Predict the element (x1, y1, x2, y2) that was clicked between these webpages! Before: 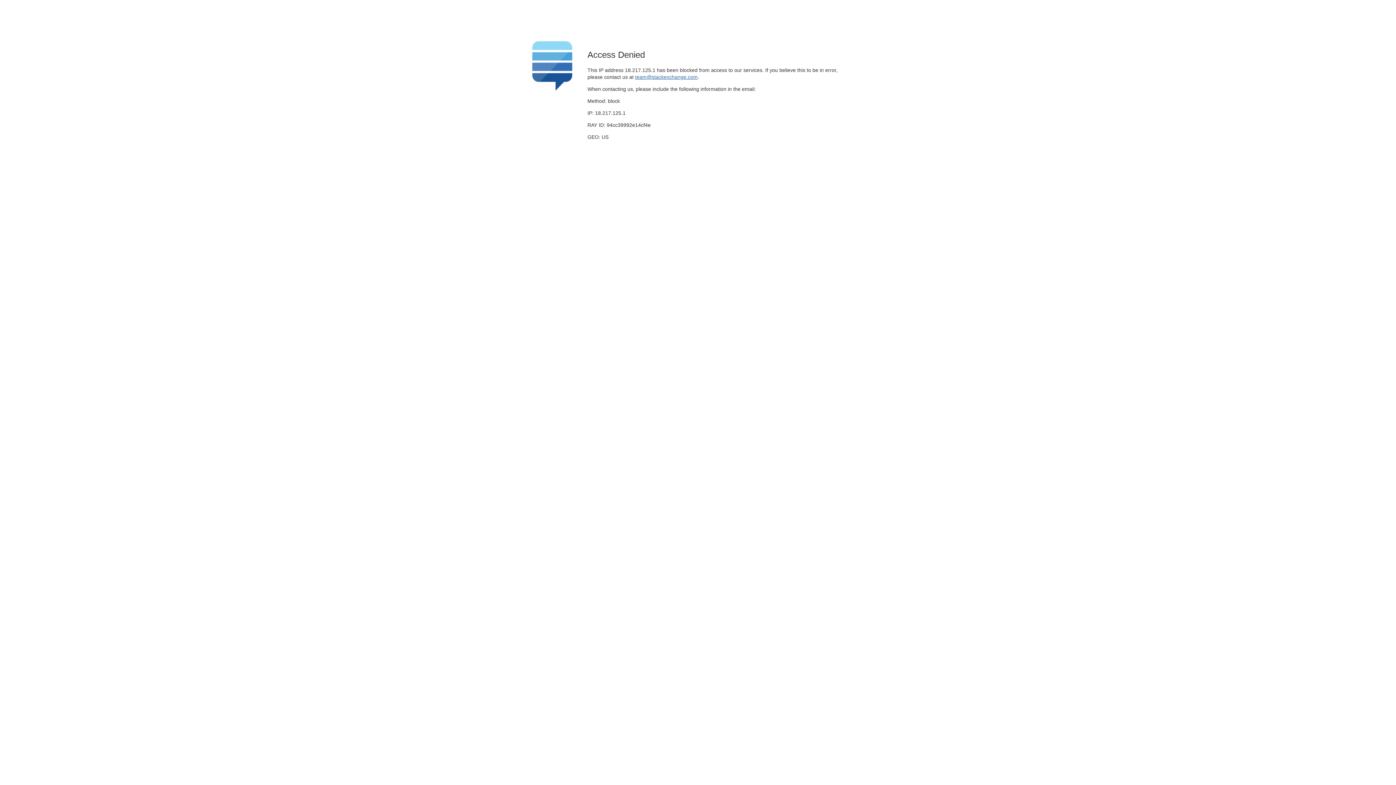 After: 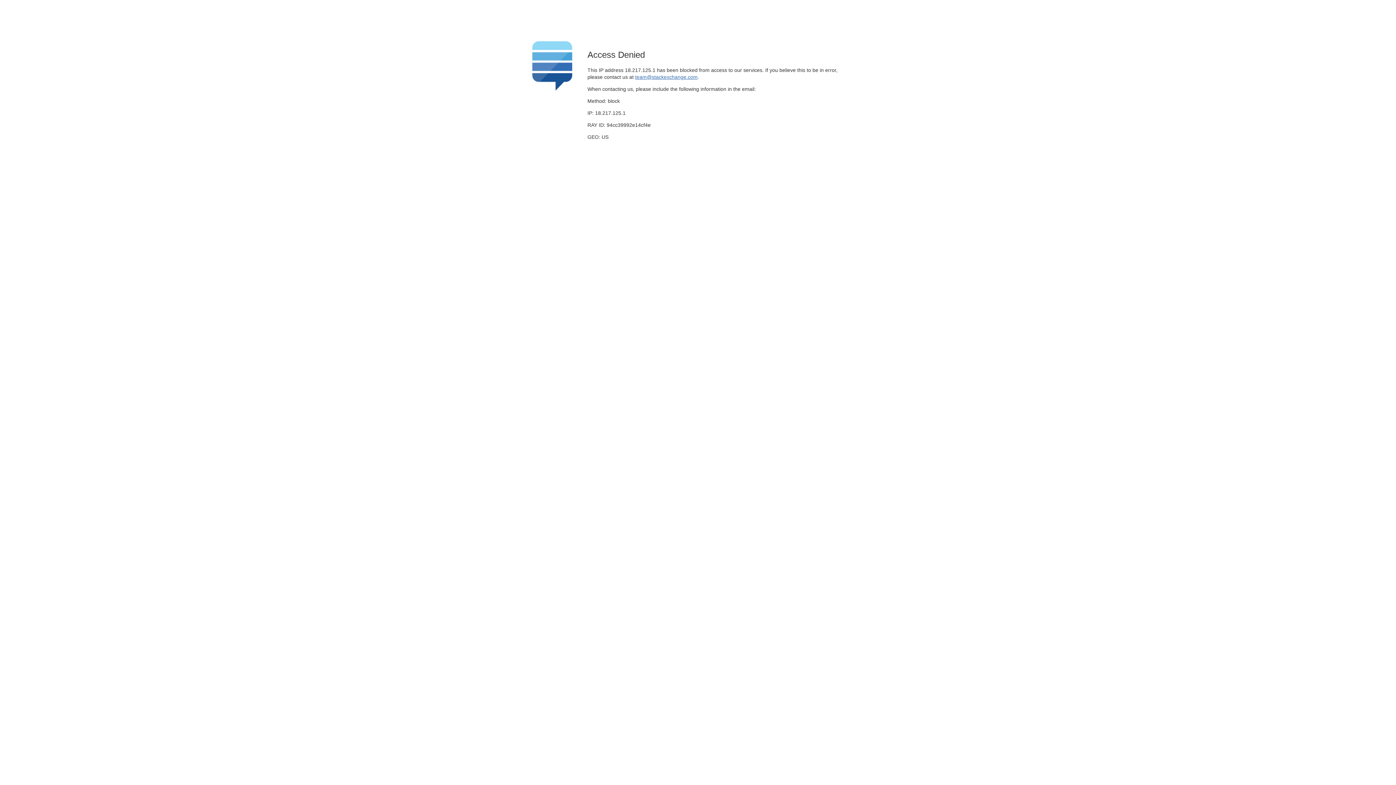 Action: bbox: (635, 74, 697, 79) label: team@stackexchange.com